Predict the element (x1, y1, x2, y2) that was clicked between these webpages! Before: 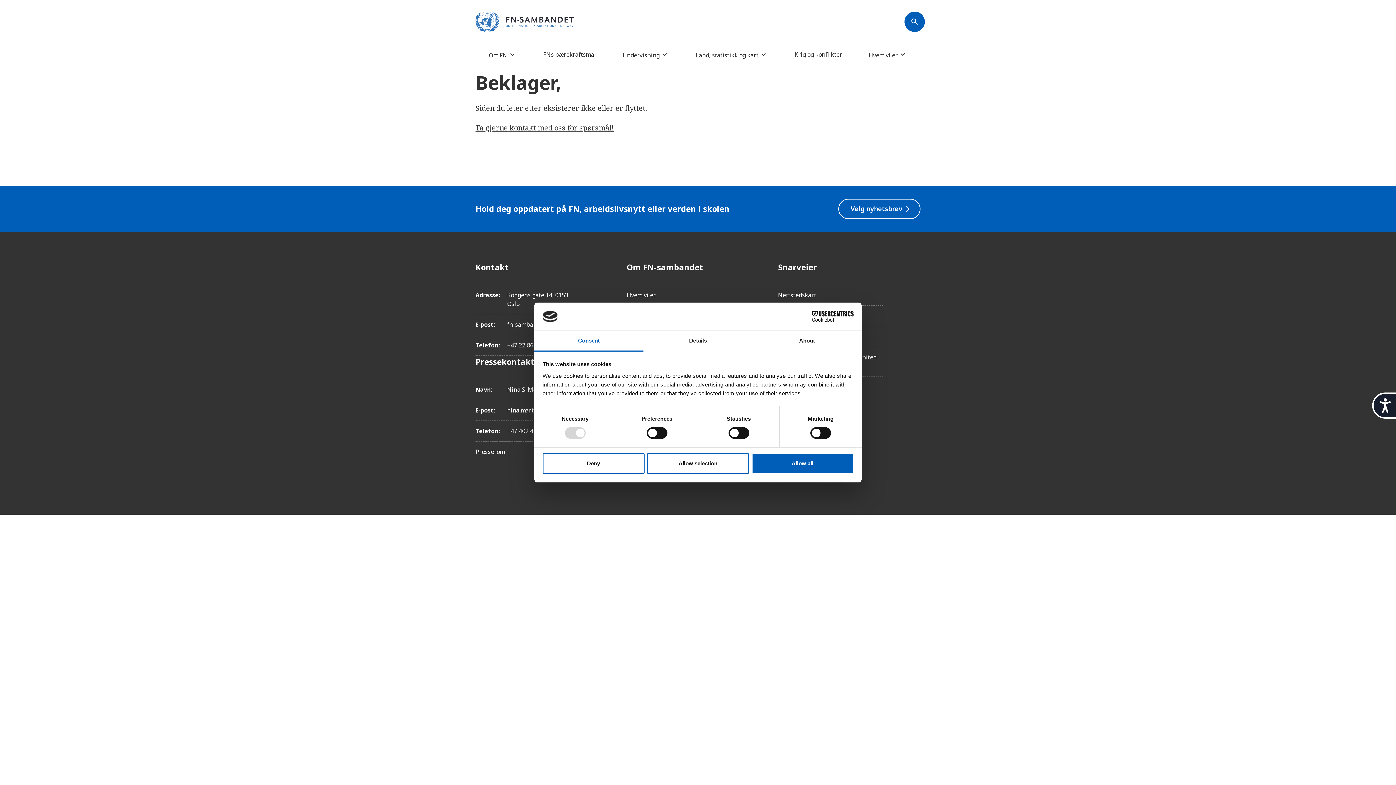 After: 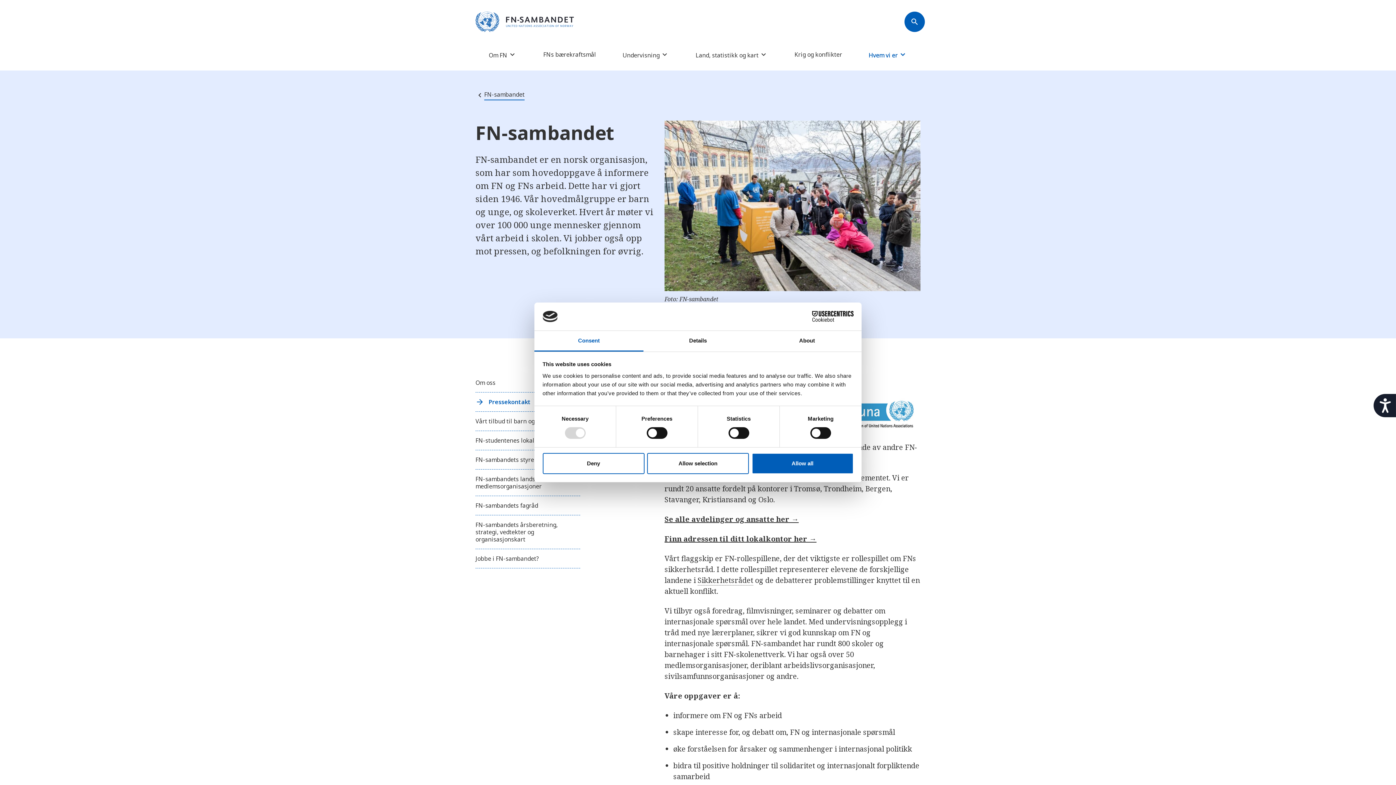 Action: bbox: (626, 285, 731, 305) label: Hvem vi er